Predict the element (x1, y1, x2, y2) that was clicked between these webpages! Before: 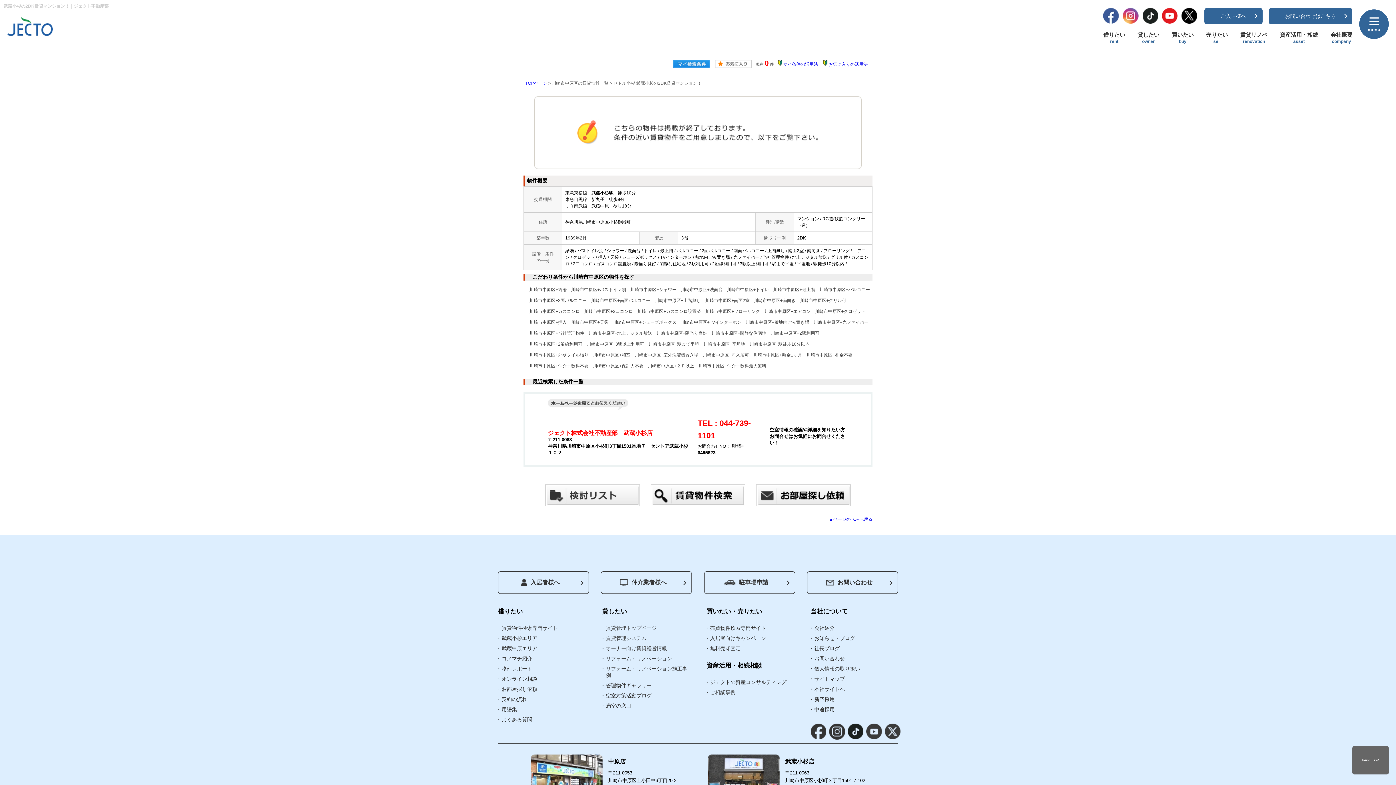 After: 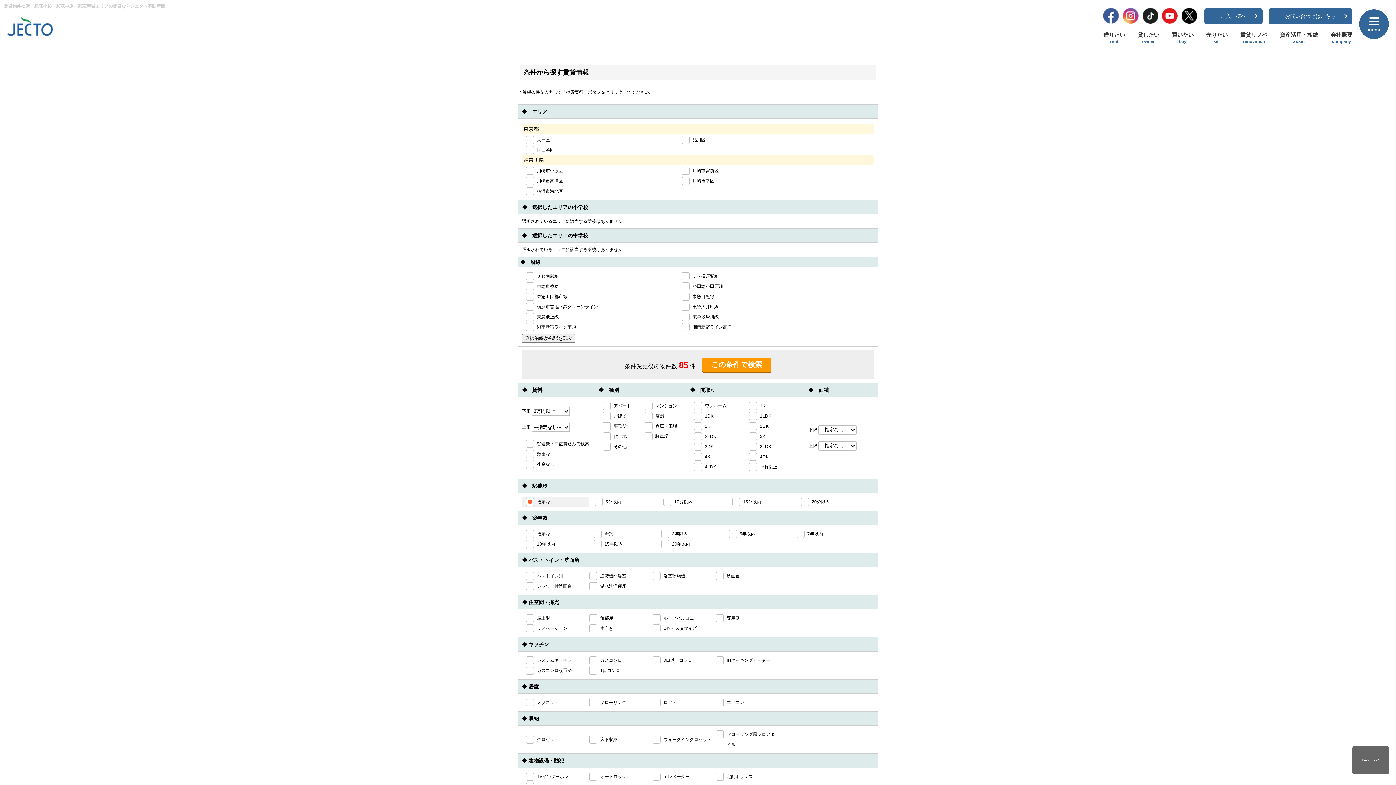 Action: bbox: (650, 502, 745, 507)